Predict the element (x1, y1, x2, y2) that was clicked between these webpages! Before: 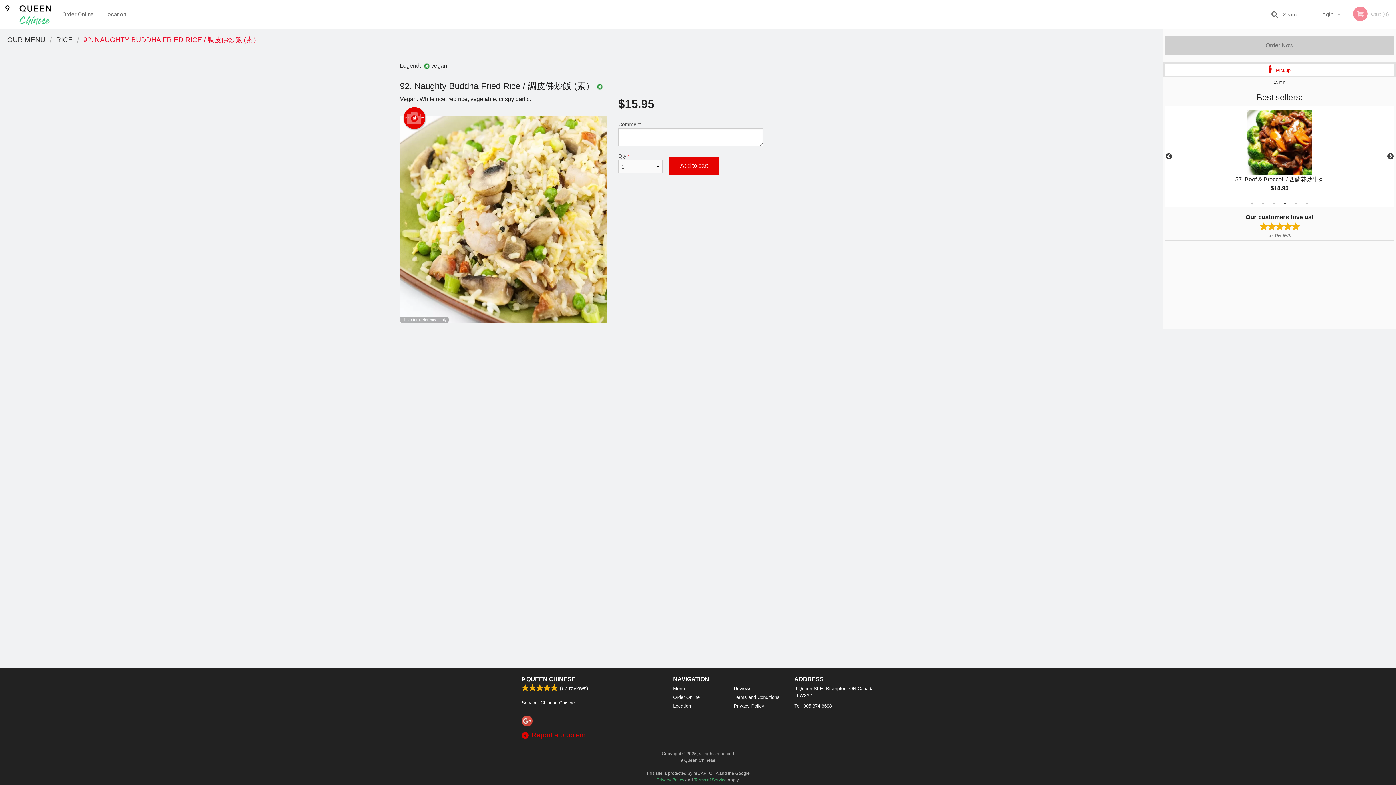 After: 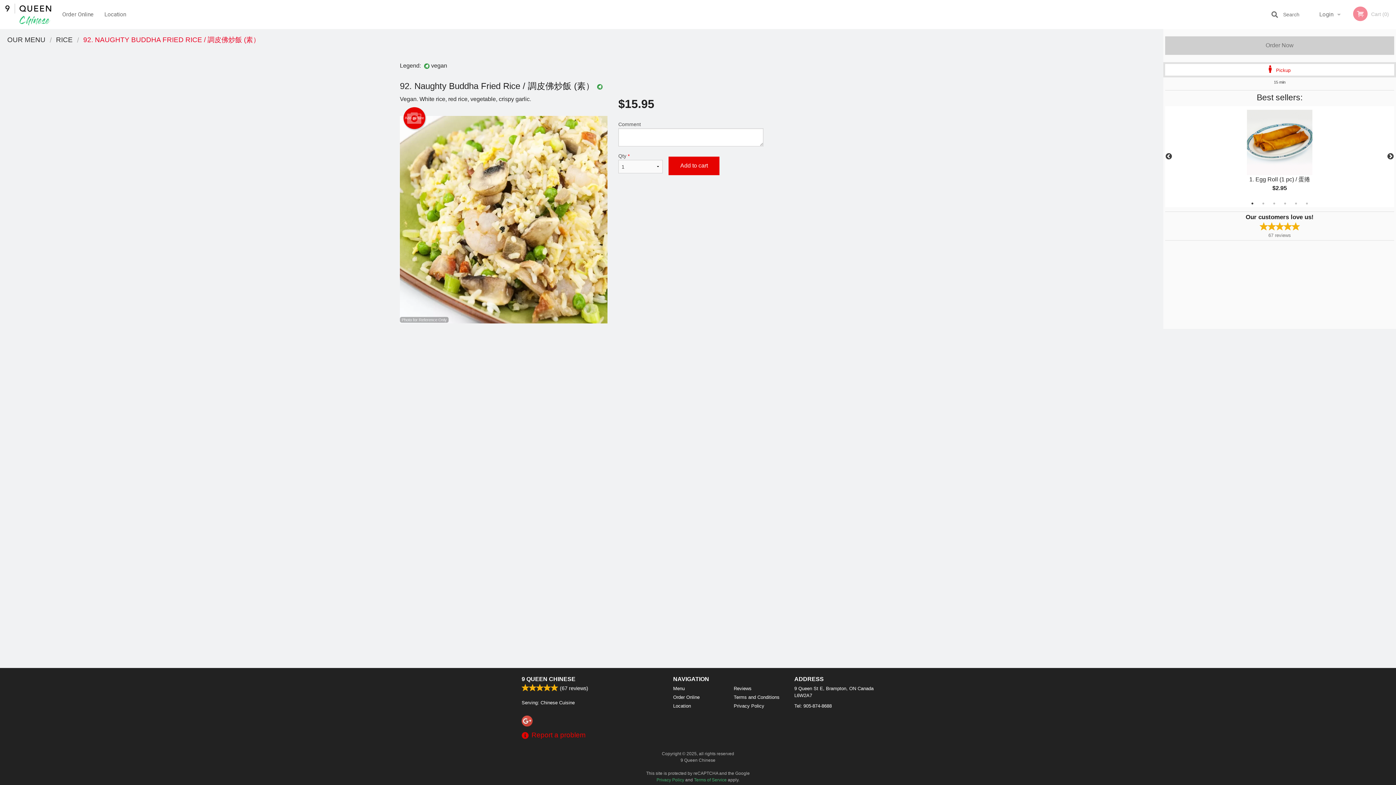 Action: bbox: (1249, 200, 1256, 207) label: 1 of 6